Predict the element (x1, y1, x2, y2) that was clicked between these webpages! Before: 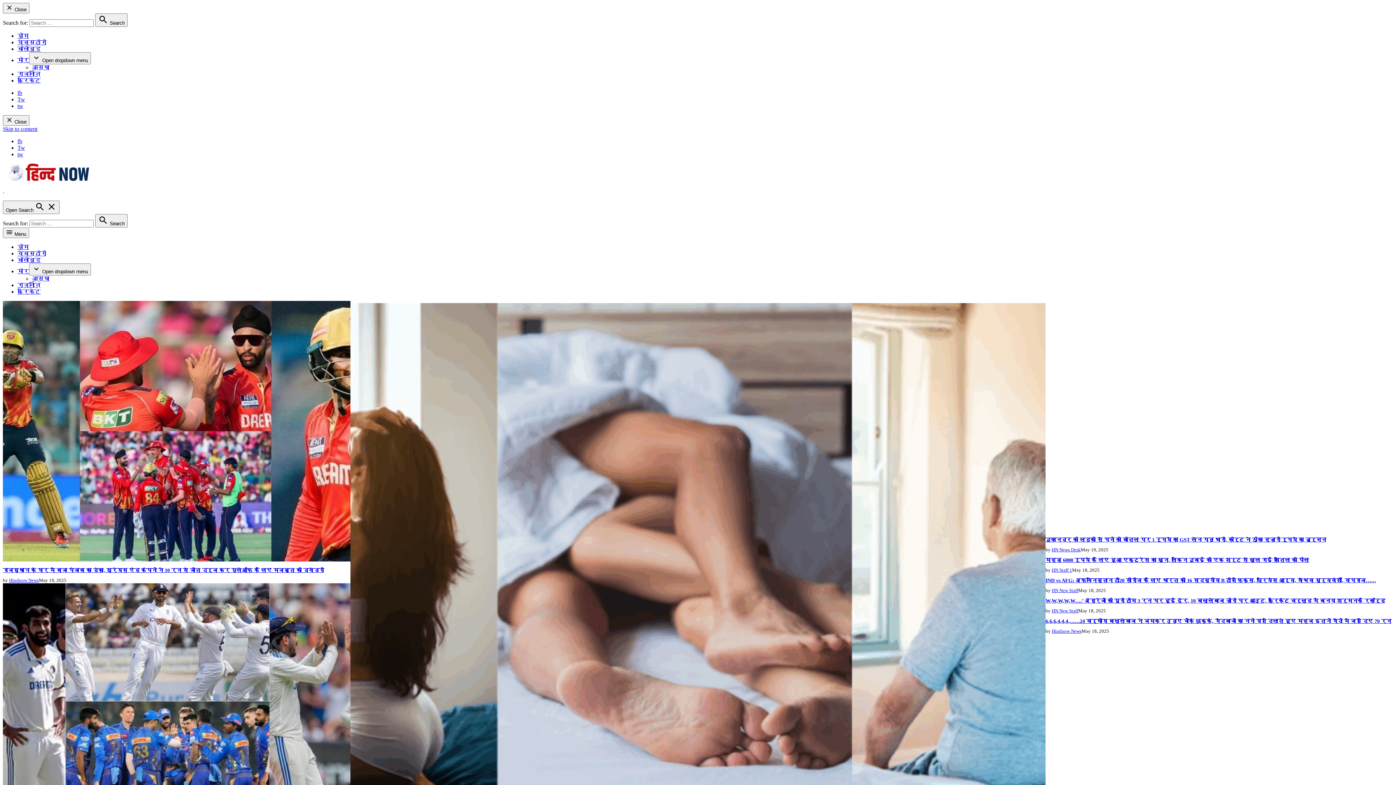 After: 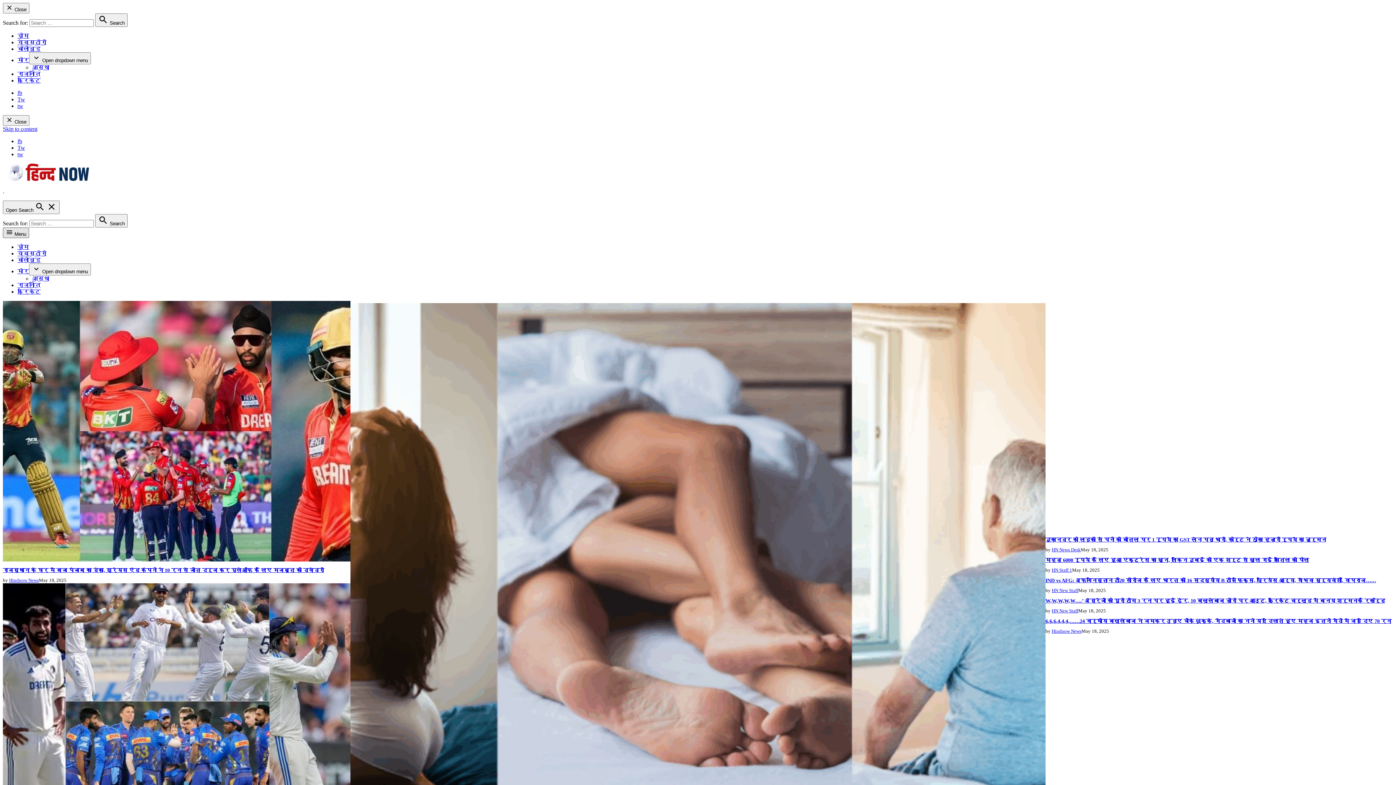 Action: bbox: (2, 227, 29, 238) label:  Menu